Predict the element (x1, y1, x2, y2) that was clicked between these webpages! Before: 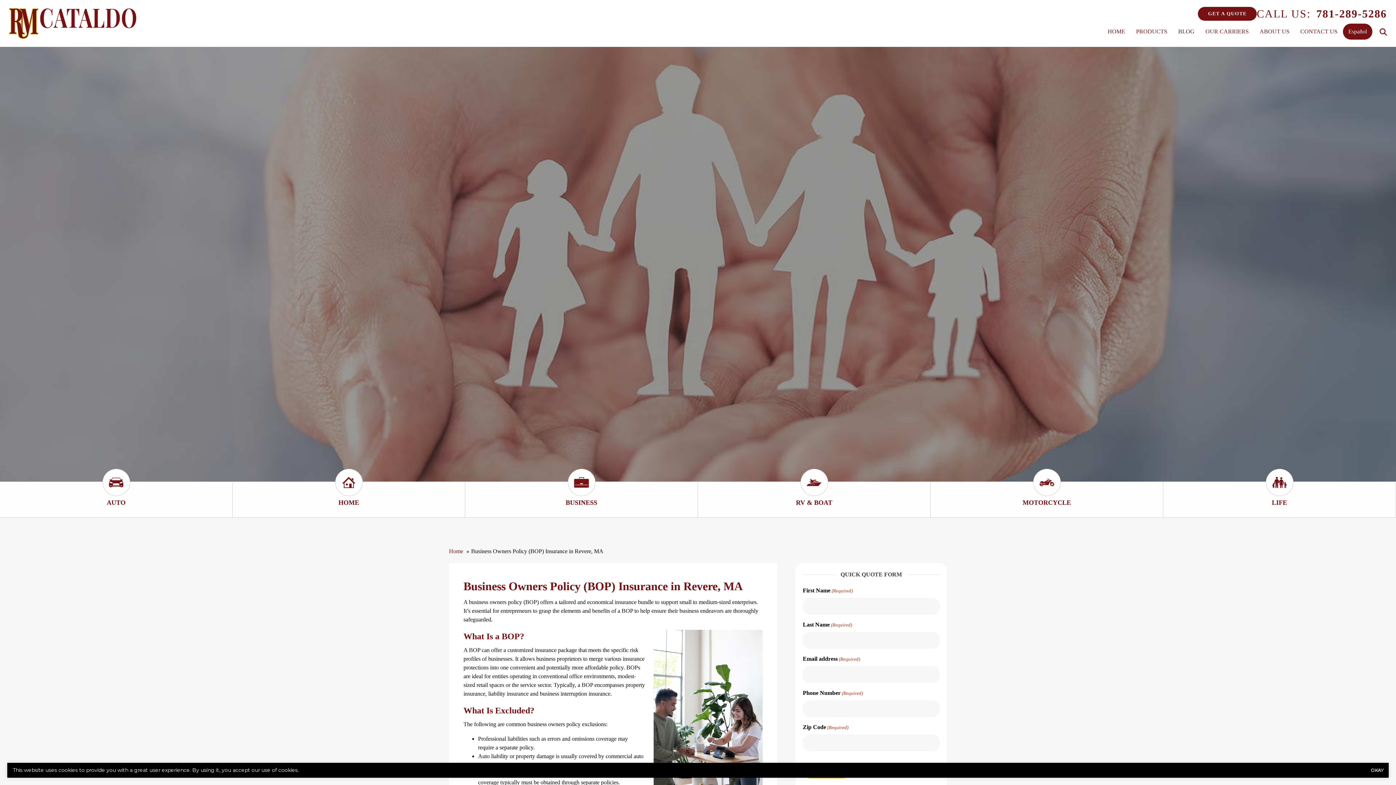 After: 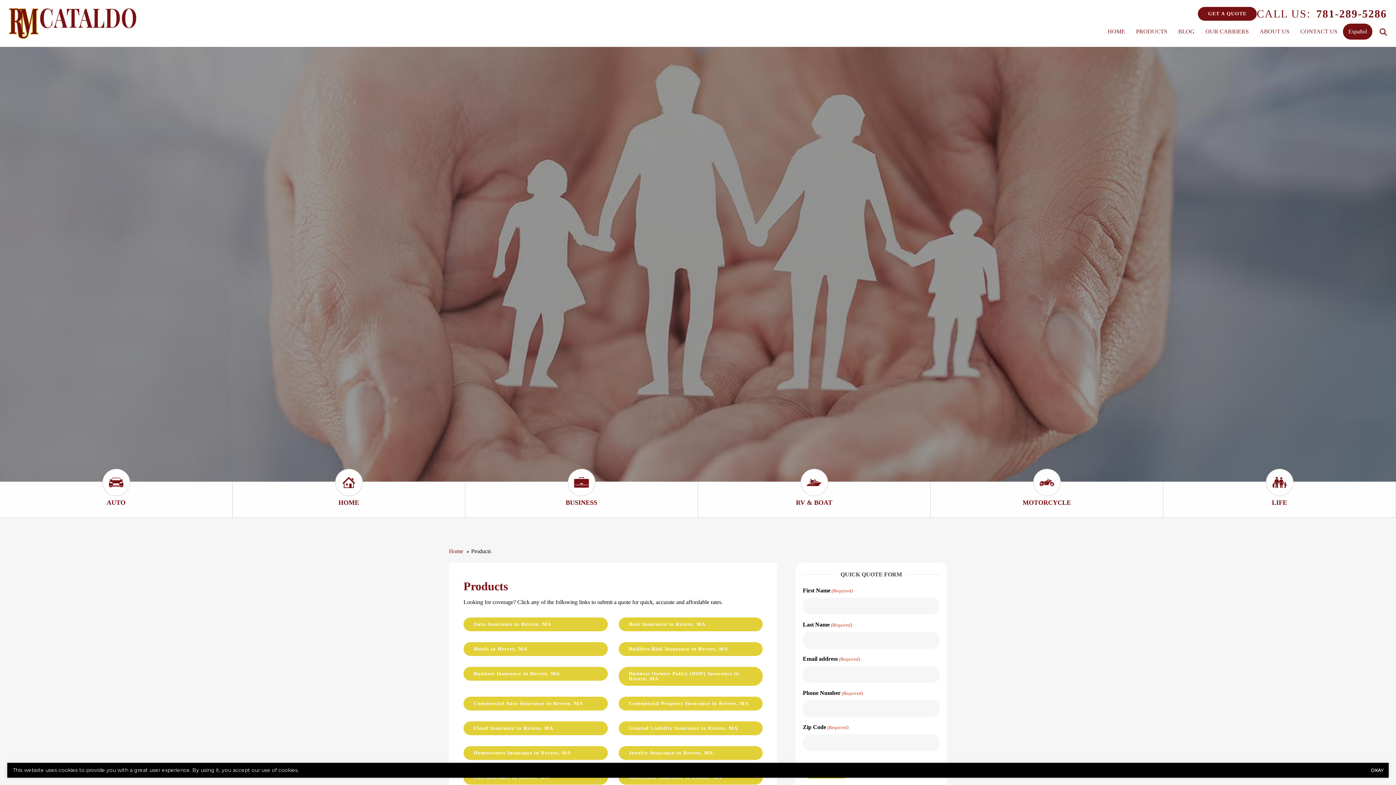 Action: bbox: (1130, 21, 1173, 41) label: PRODUCTS